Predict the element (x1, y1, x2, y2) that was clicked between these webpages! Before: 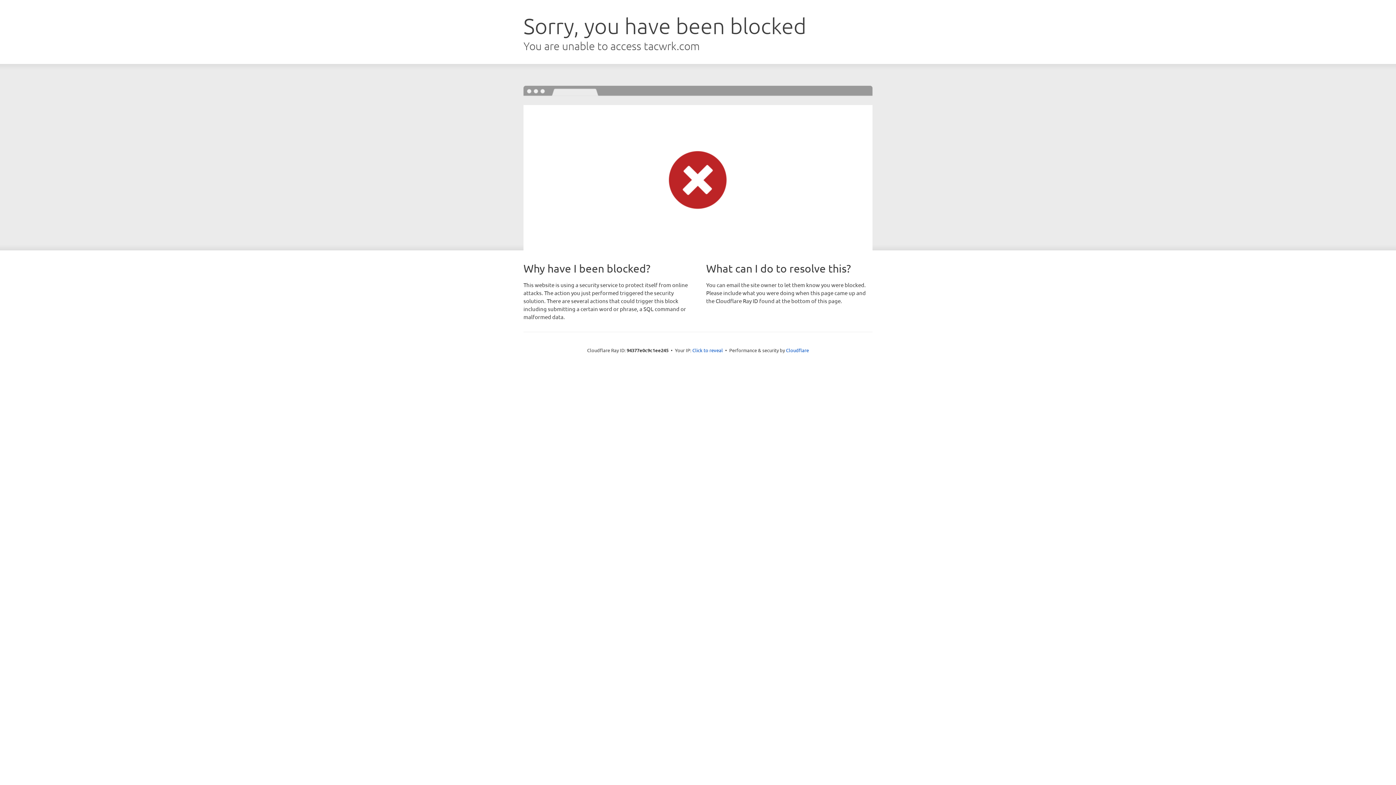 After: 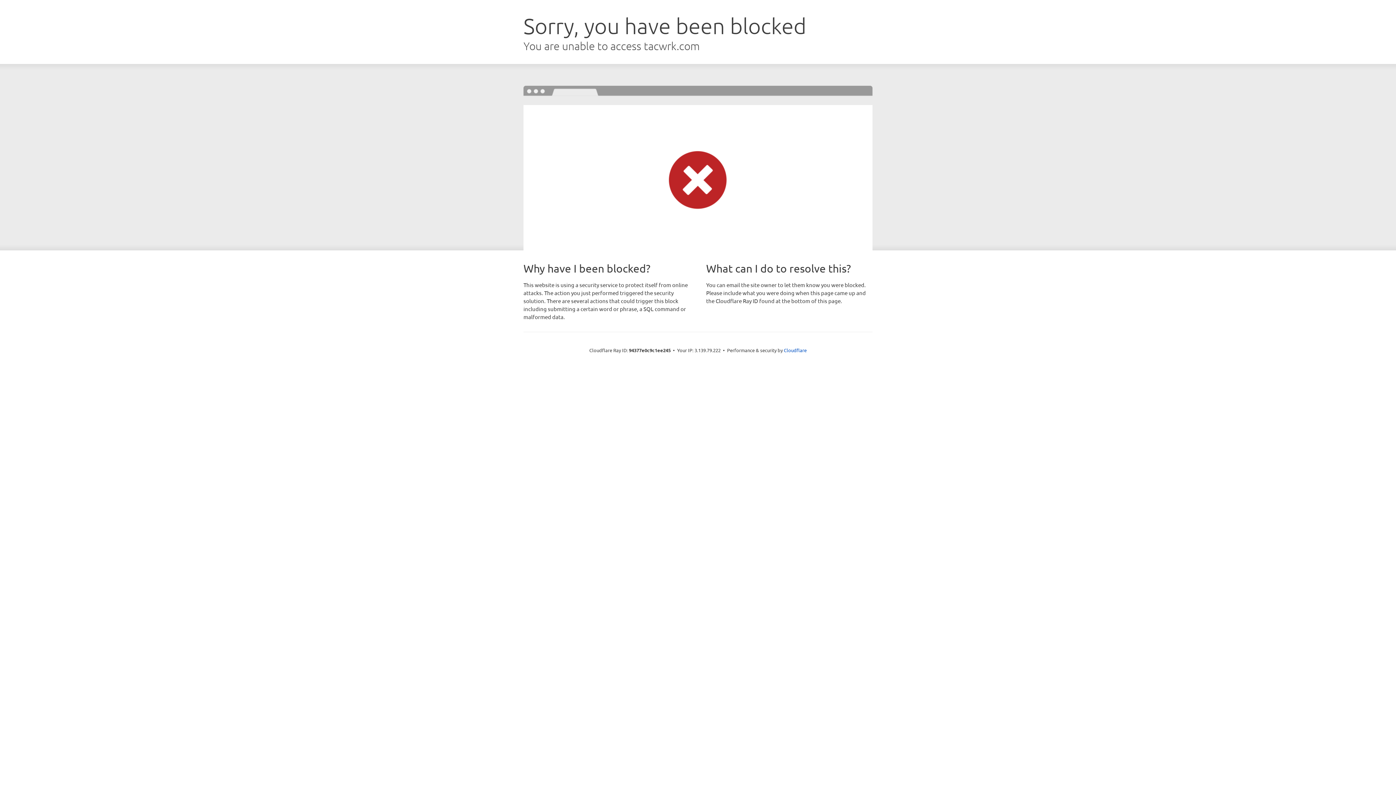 Action: bbox: (692, 346, 723, 353) label: Click to reveal